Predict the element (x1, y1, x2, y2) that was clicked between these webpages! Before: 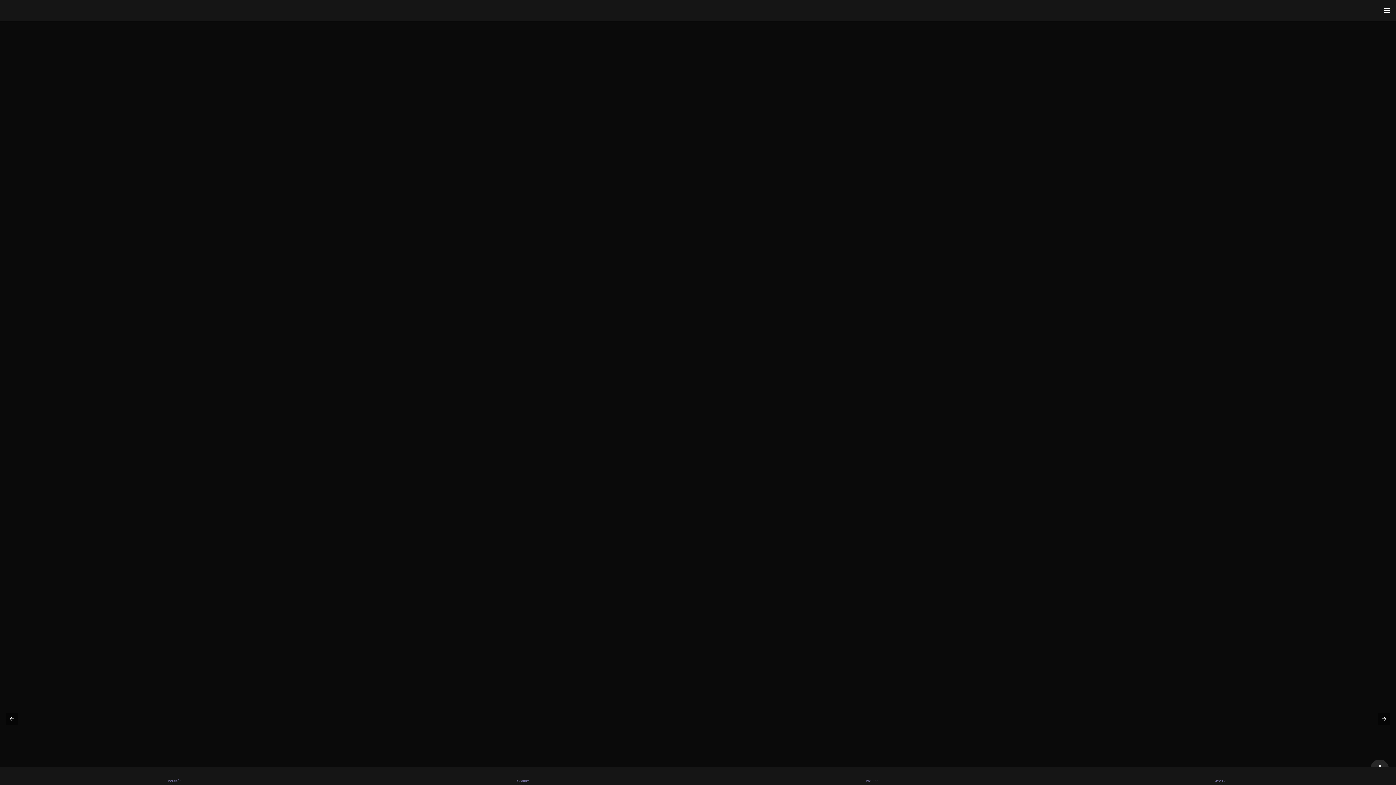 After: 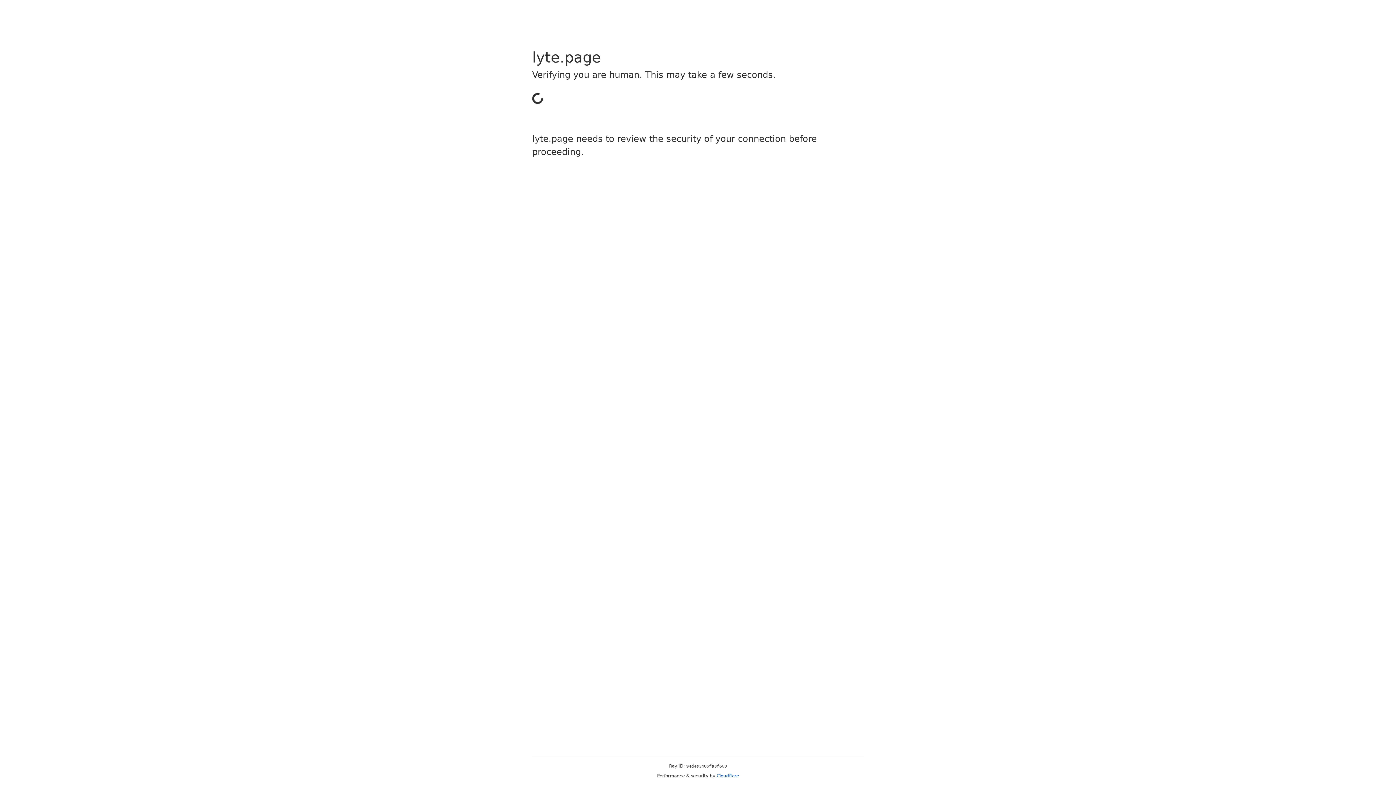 Action: bbox: (38, 767, 310, 785) label: Beranda